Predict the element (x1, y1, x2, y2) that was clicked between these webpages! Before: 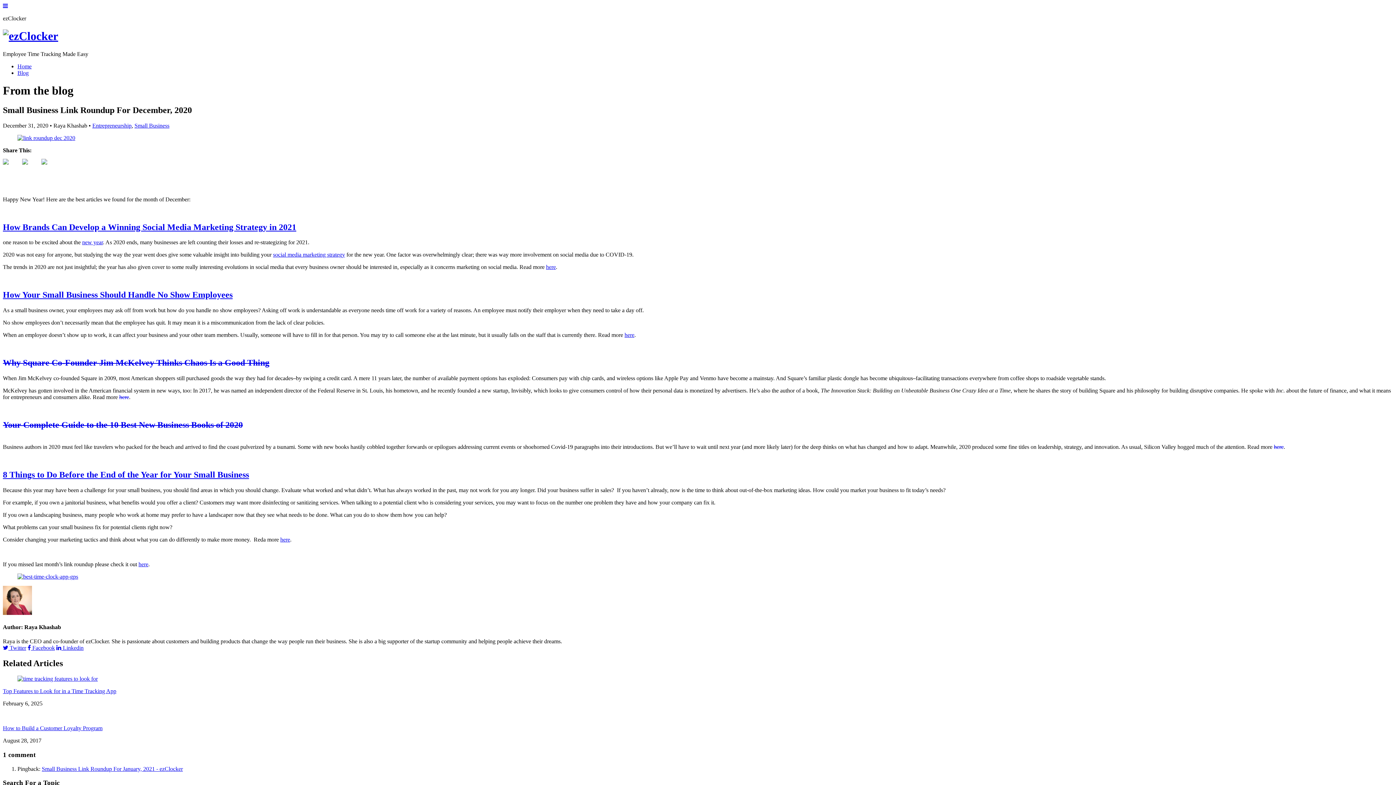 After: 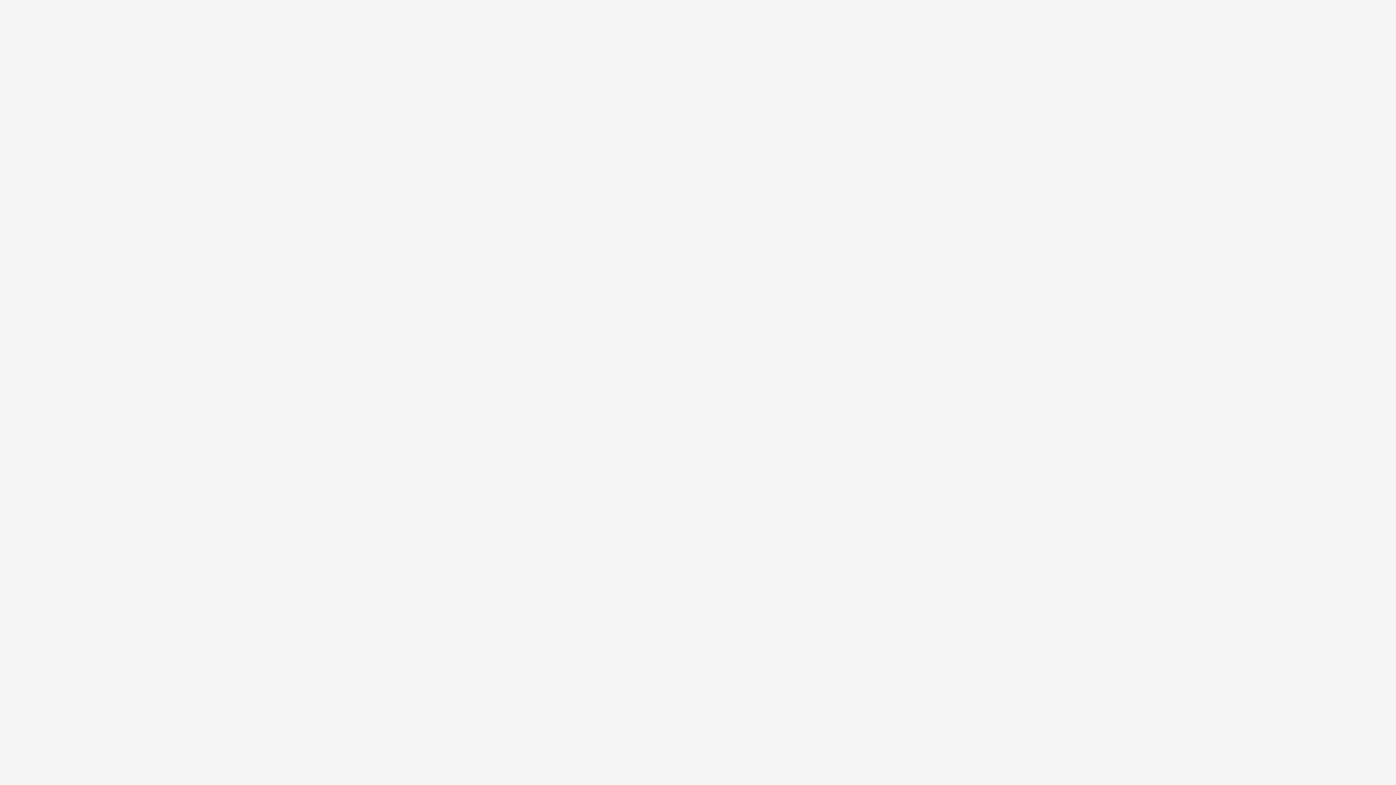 Action: label: Home bbox: (17, 63, 31, 69)